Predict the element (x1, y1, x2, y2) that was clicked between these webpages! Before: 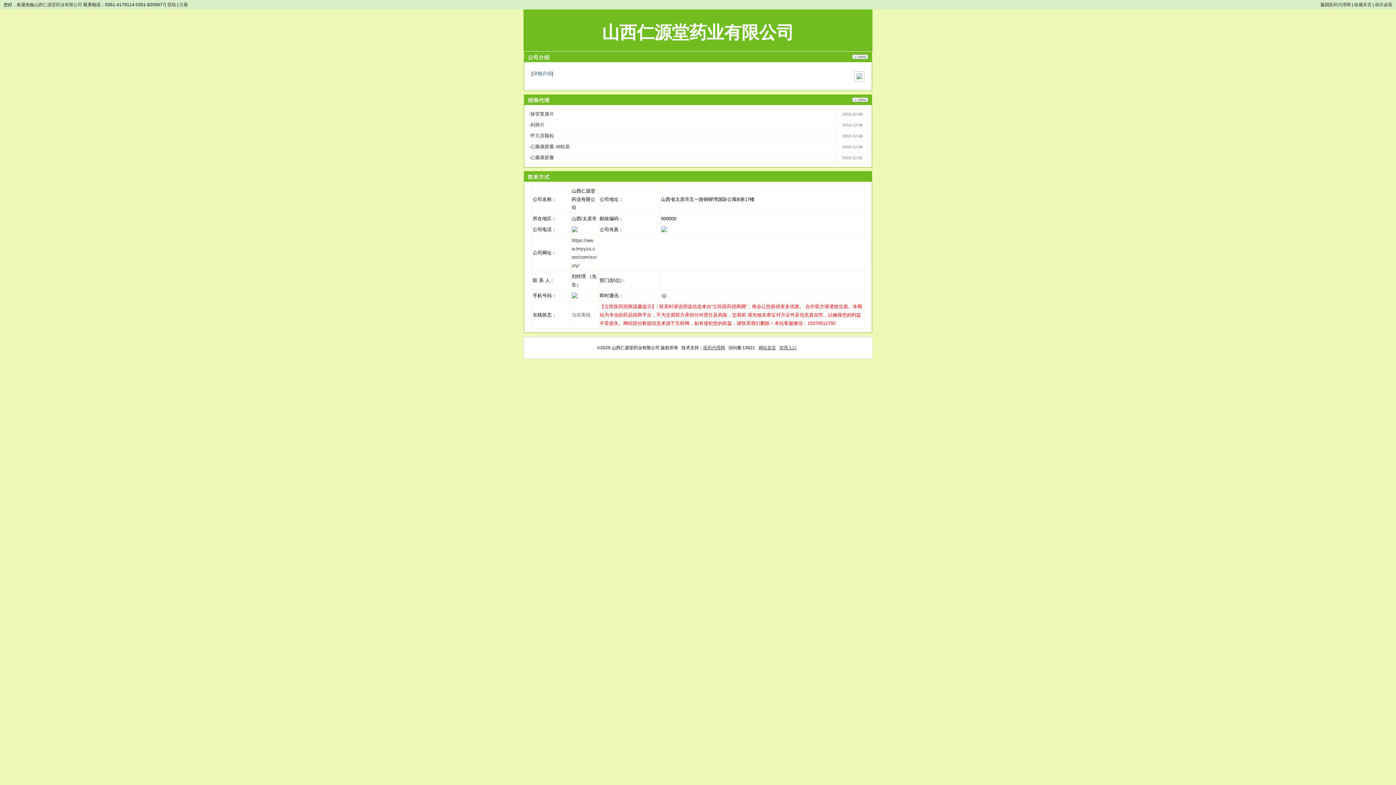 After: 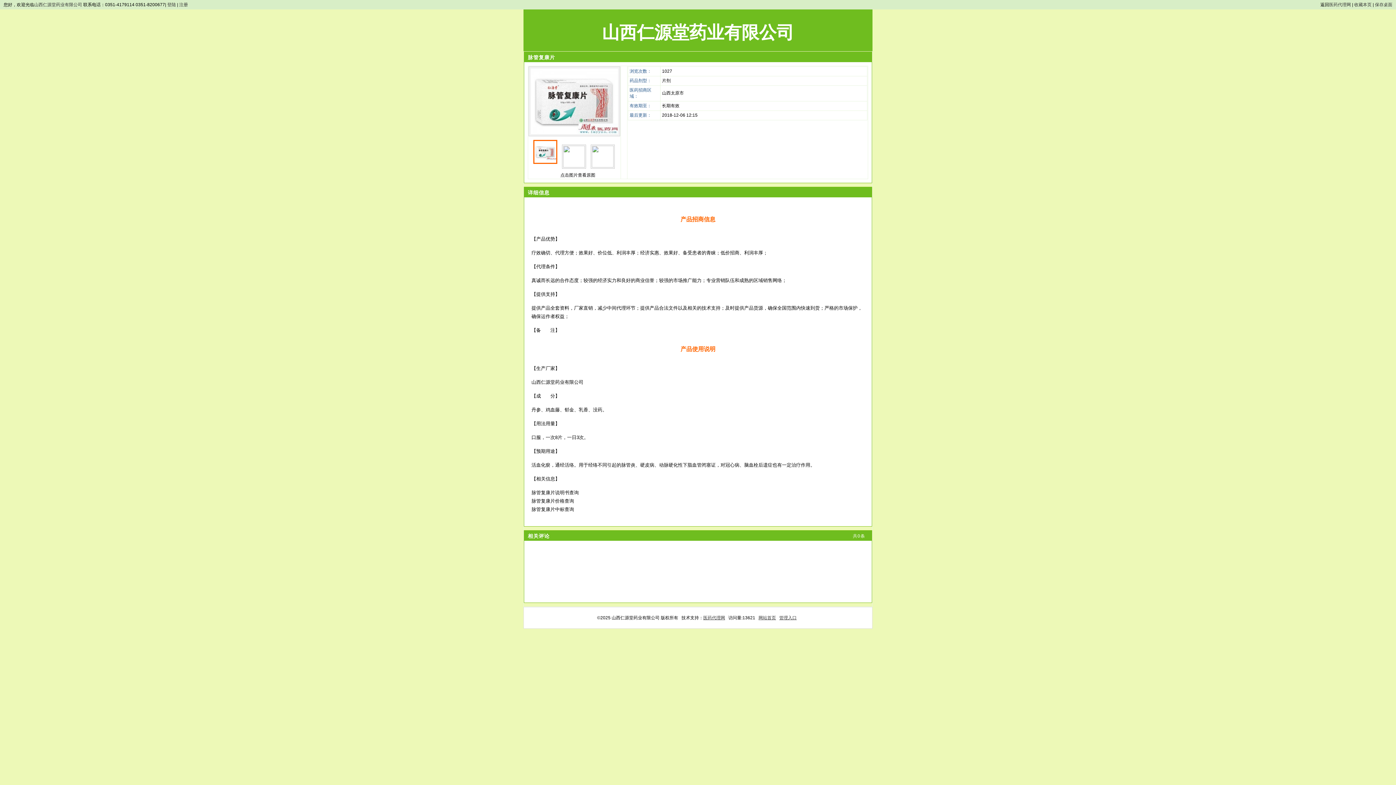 Action: label: 脉管复康片 bbox: (530, 111, 554, 116)